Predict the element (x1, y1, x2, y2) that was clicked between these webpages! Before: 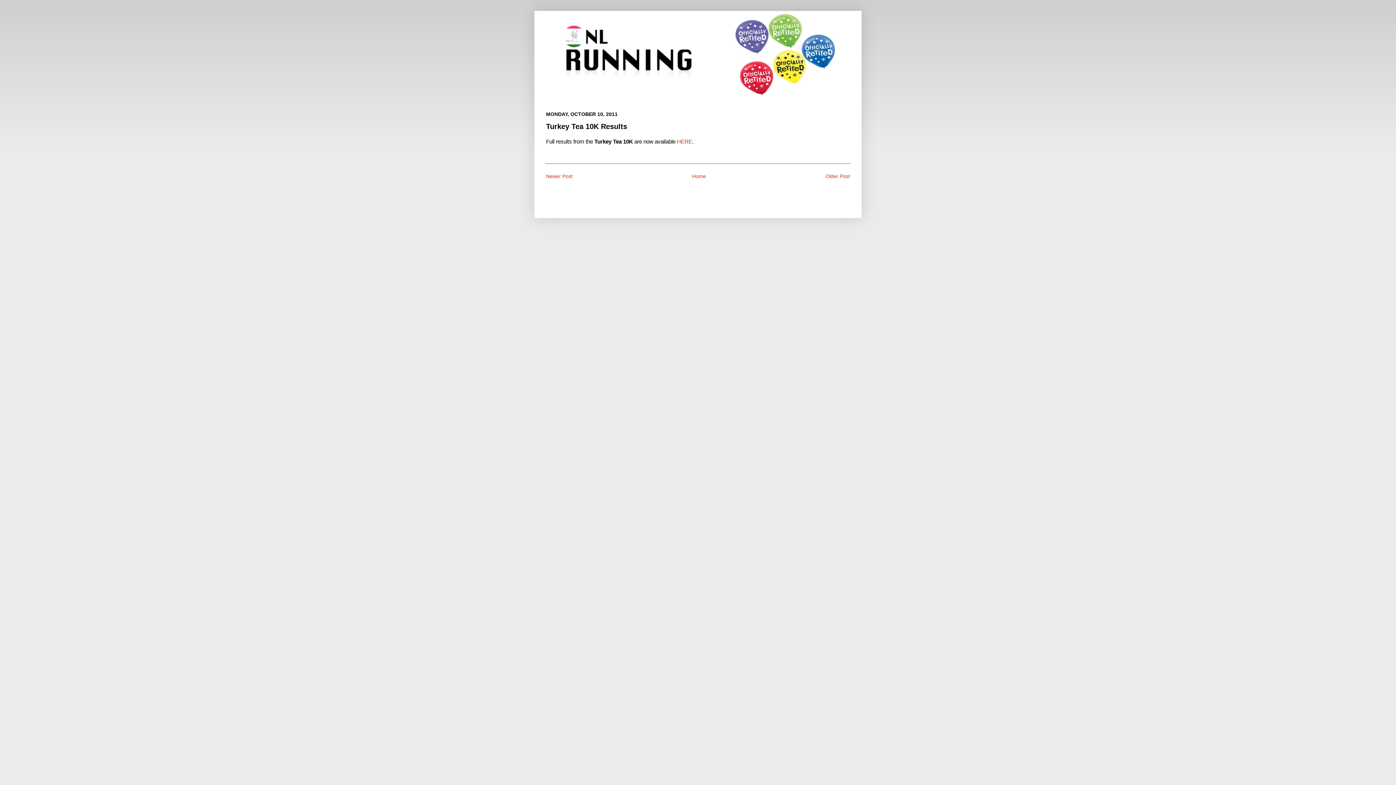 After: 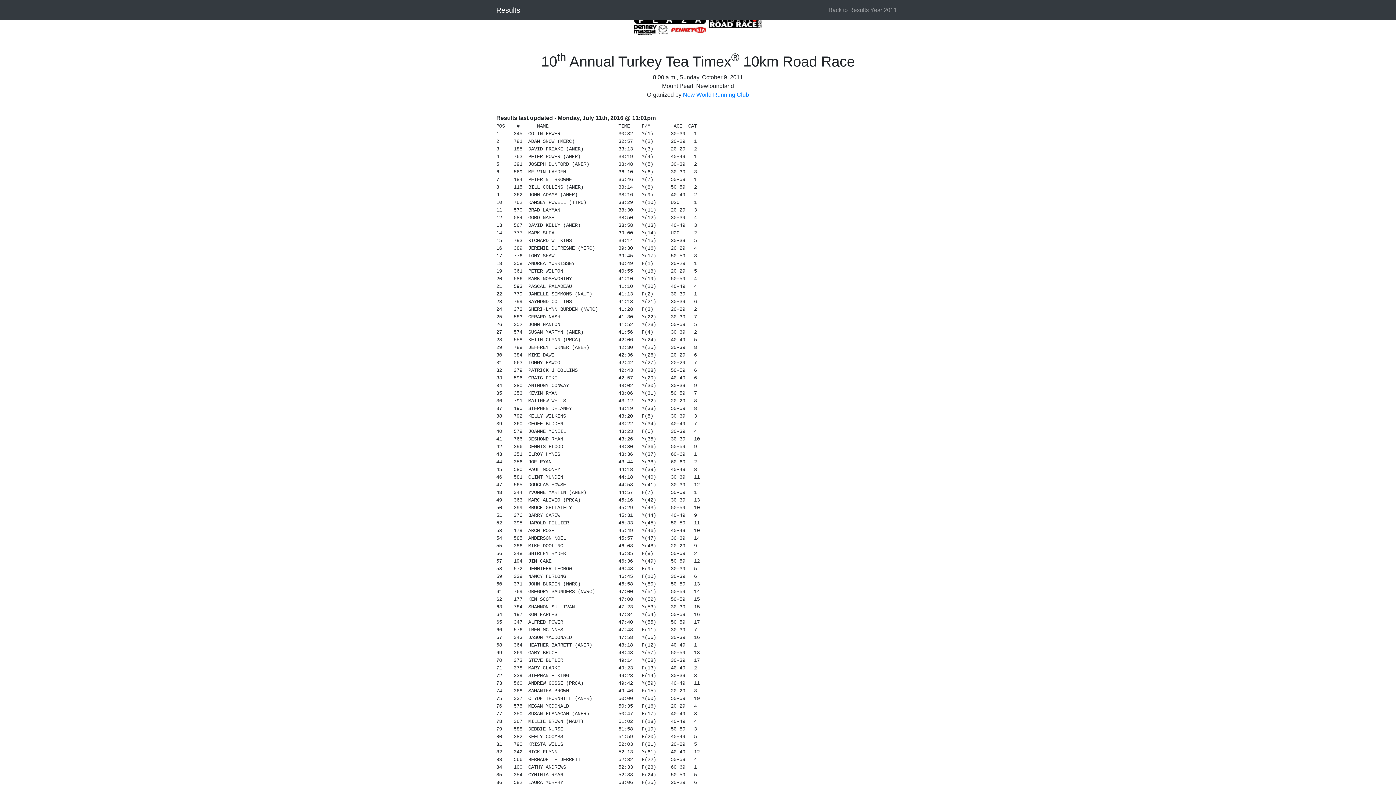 Action: bbox: (677, 138, 692, 144) label: HERE